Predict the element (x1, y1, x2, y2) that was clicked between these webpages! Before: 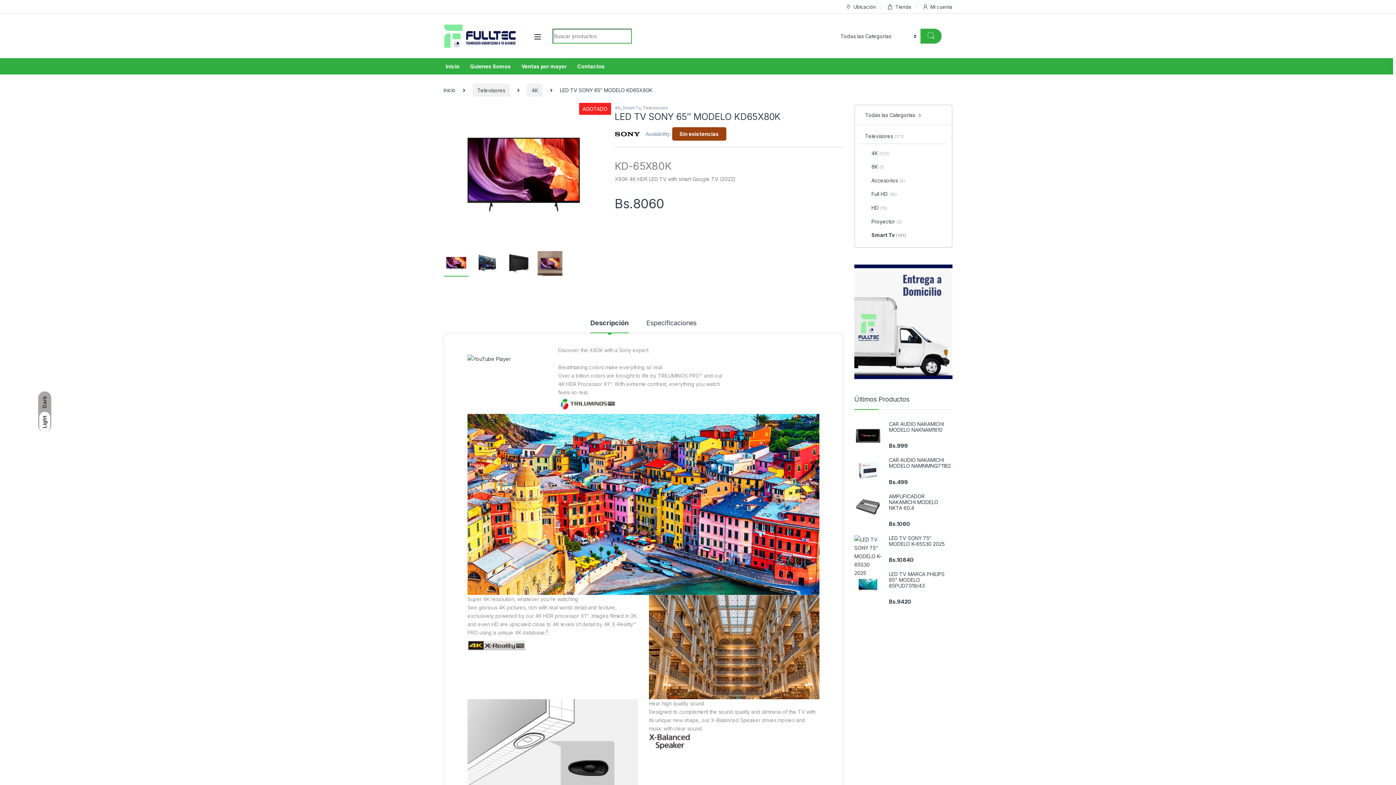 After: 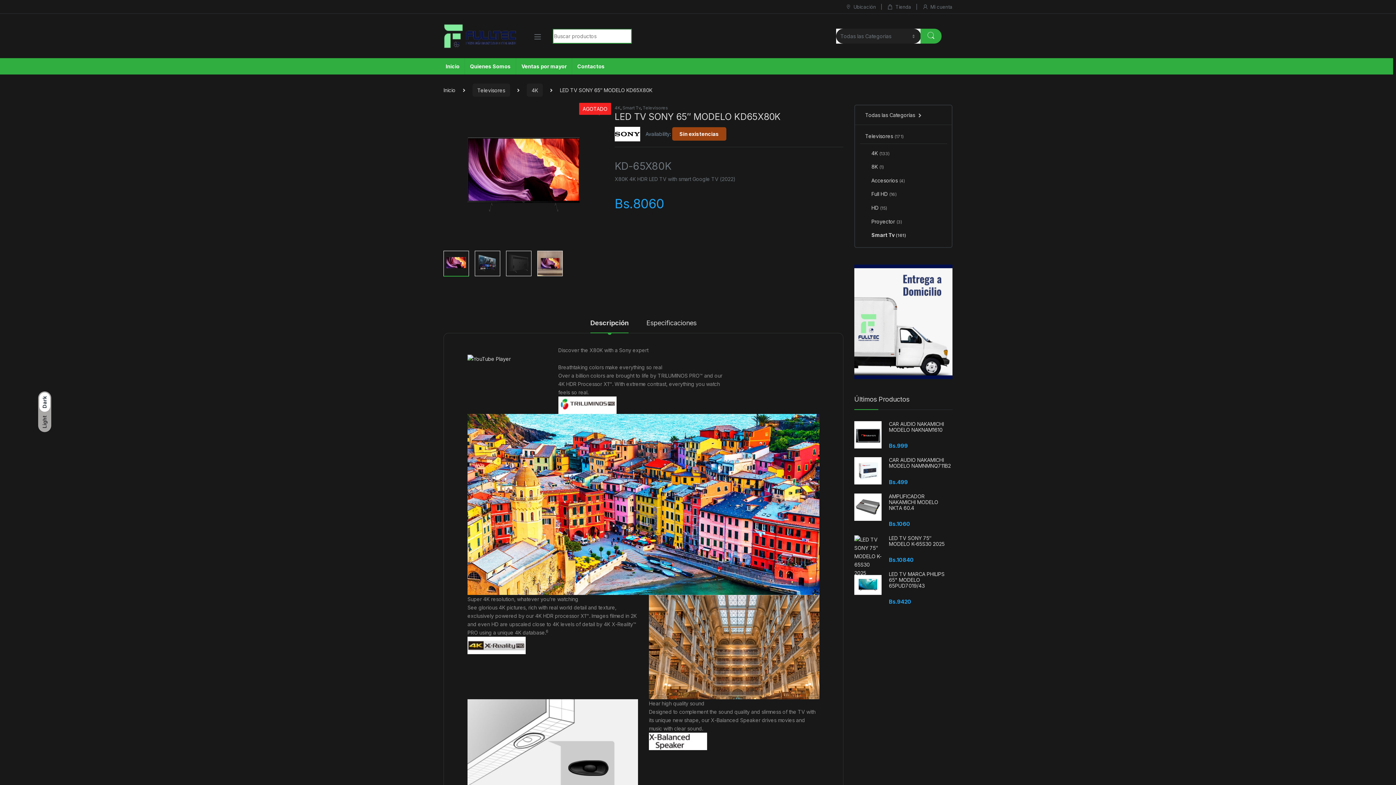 Action: label: Light bbox: (39, 412, 50, 432)